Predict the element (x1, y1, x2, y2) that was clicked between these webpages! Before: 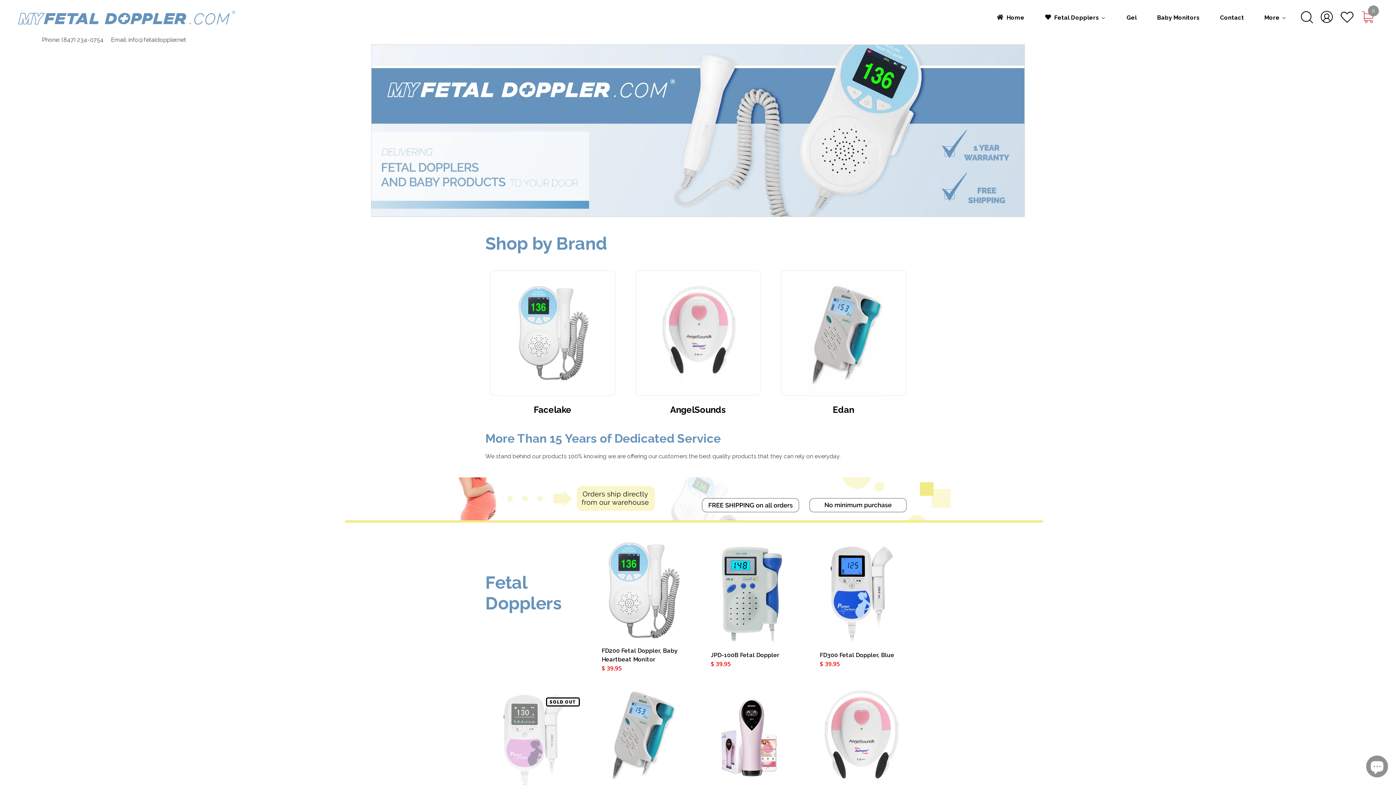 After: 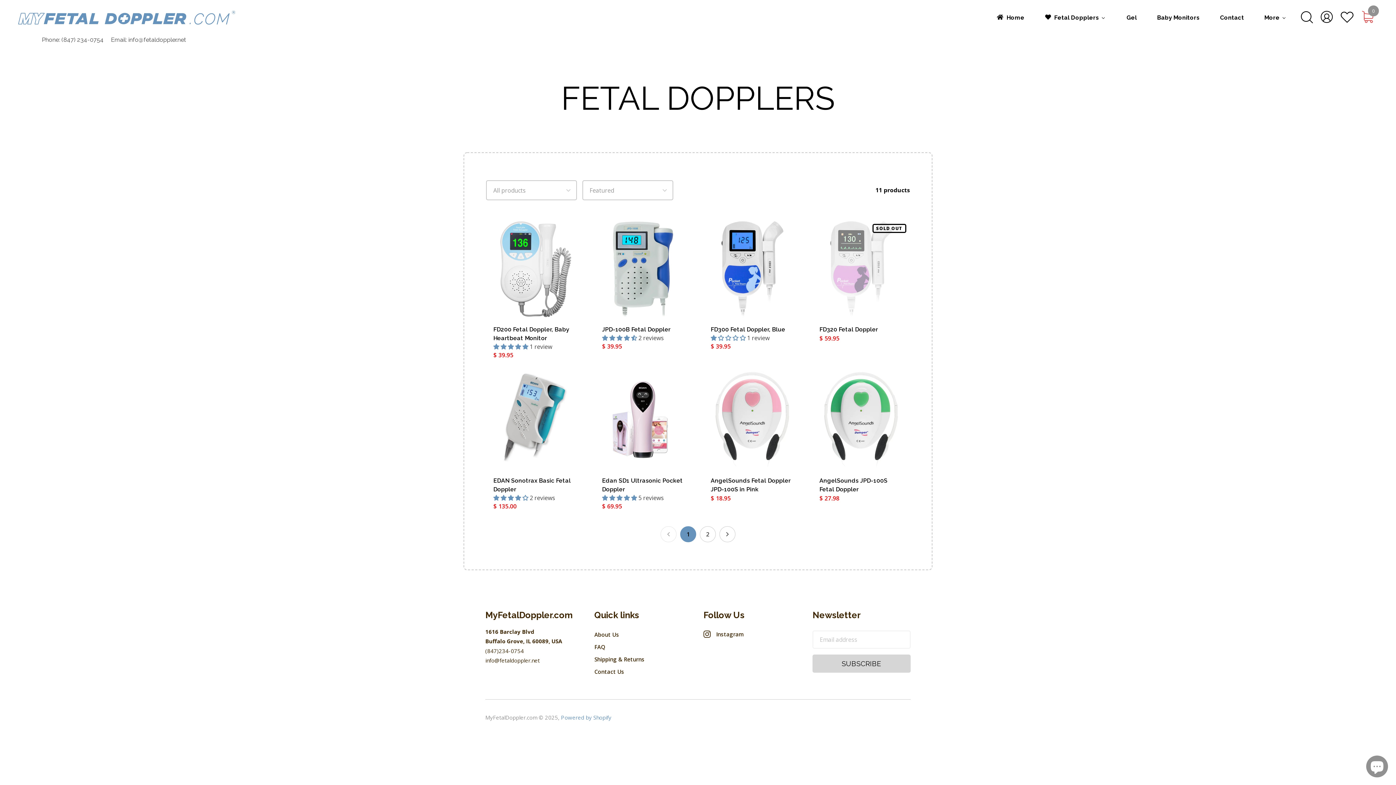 Action: bbox: (485, 541, 583, 614) label: Fetal Dopplers